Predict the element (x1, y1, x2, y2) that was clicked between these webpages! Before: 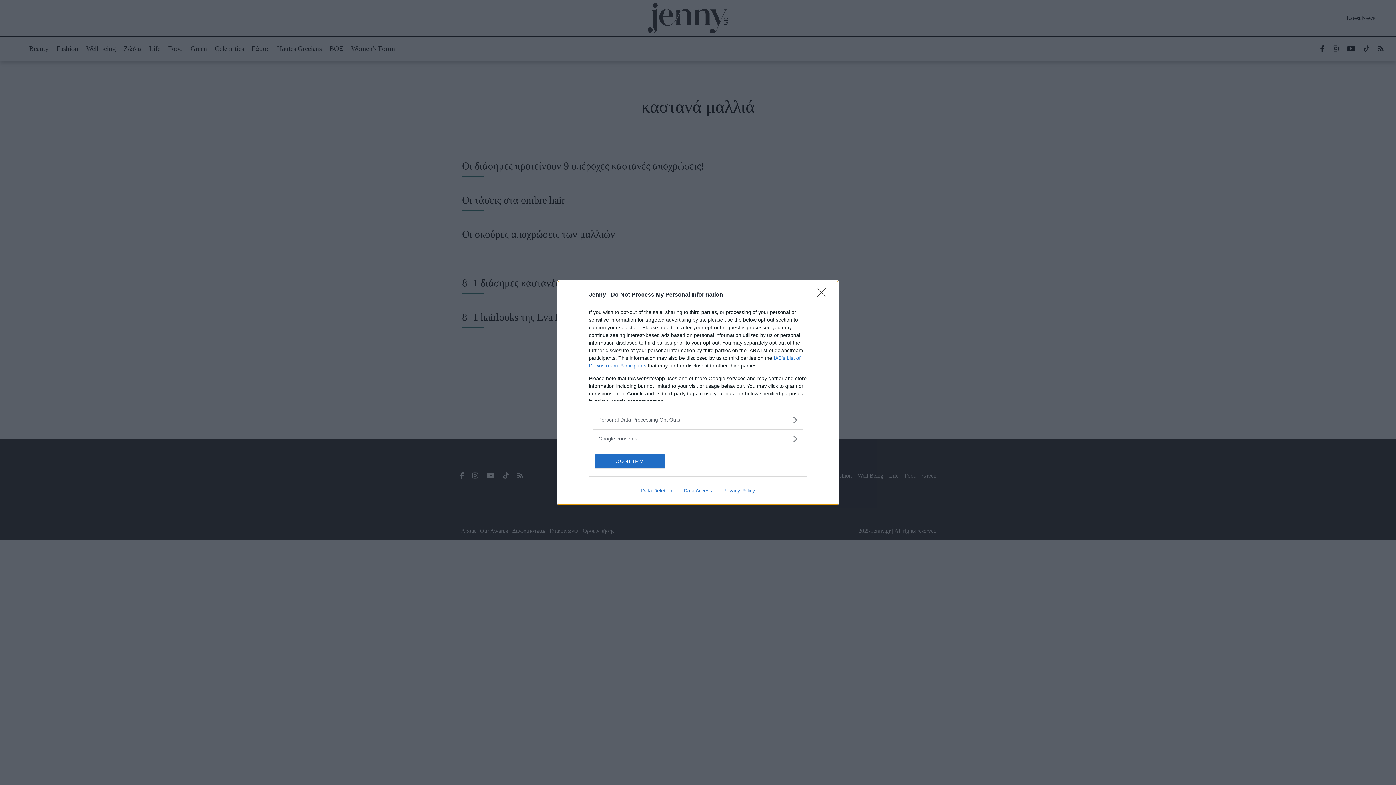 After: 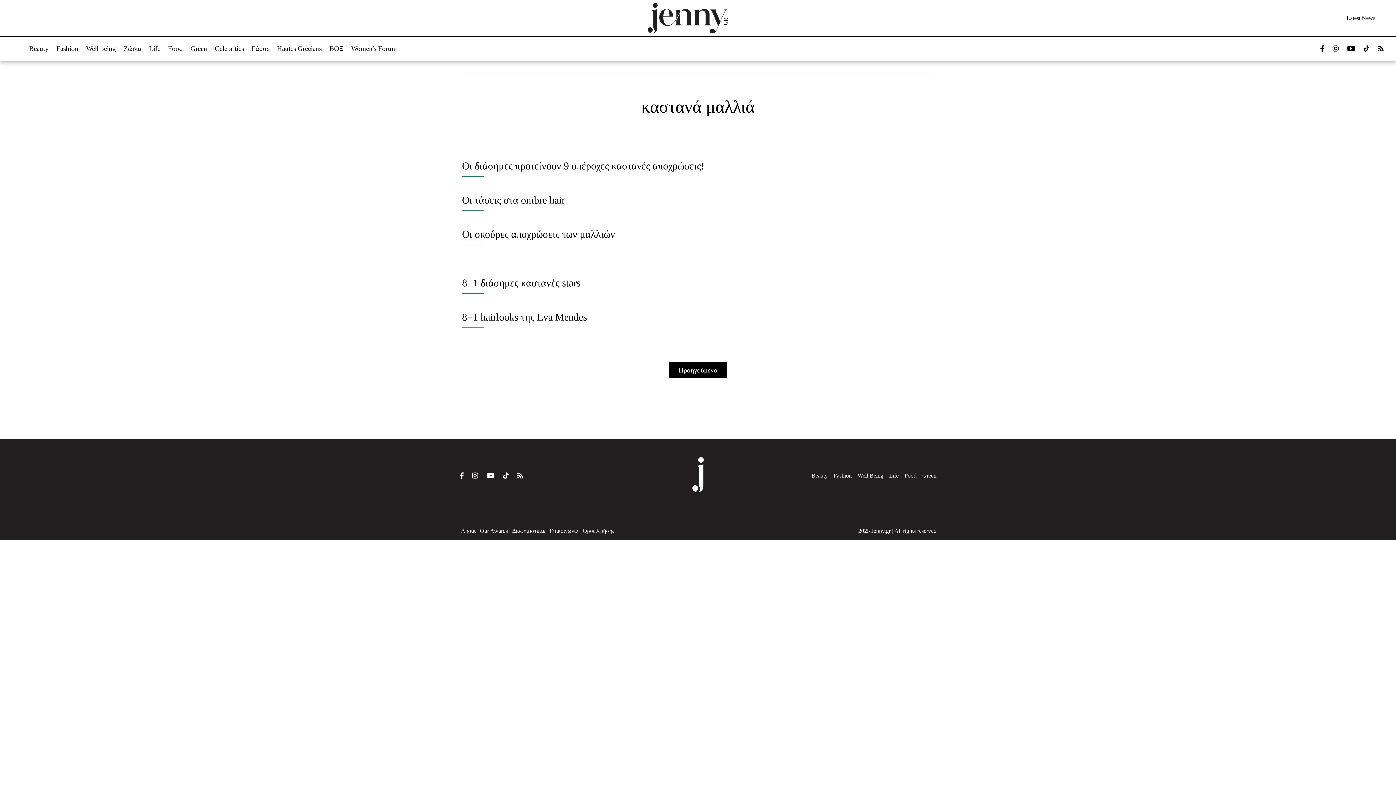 Action: label: CONFIRM bbox: (595, 454, 664, 468)